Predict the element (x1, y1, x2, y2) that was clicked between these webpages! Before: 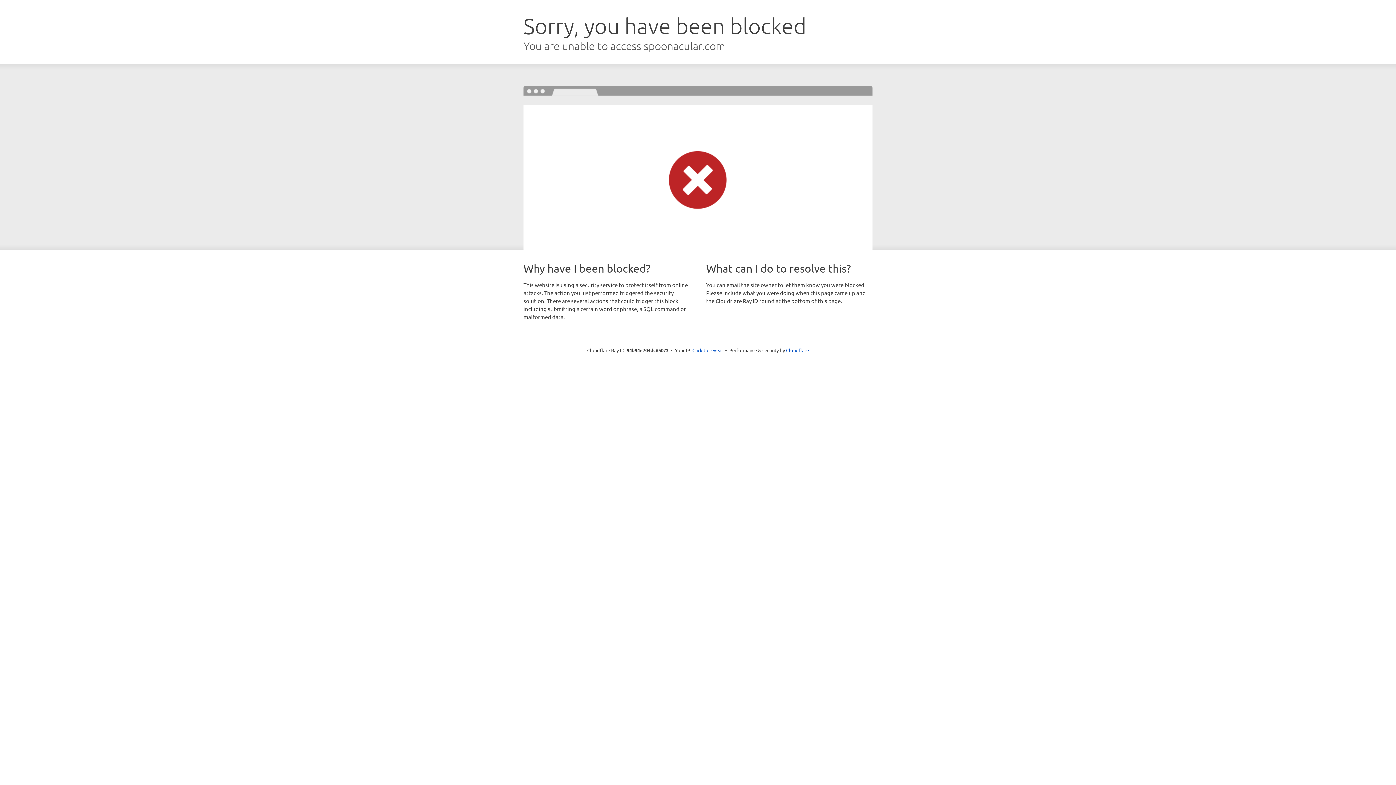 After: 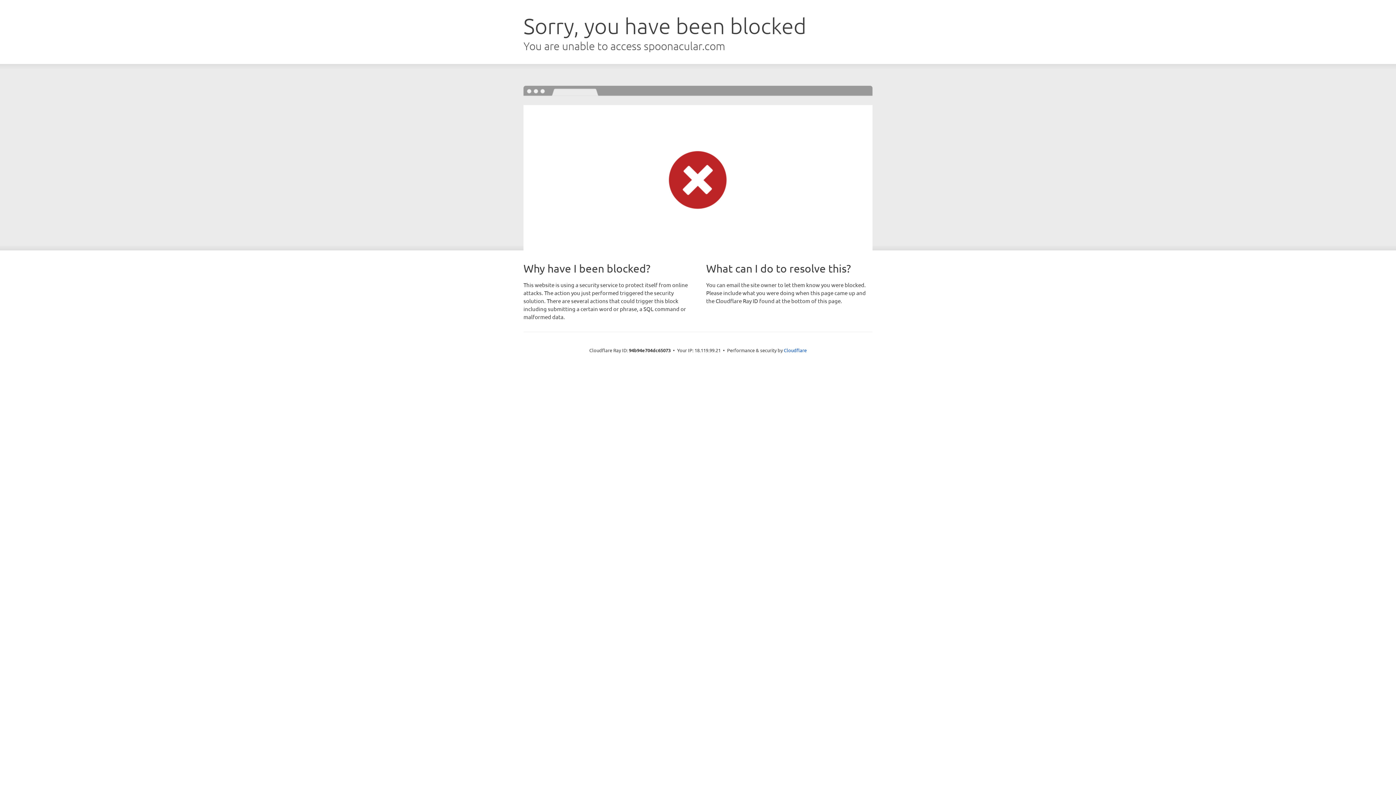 Action: label: Click to reveal bbox: (692, 346, 723, 353)